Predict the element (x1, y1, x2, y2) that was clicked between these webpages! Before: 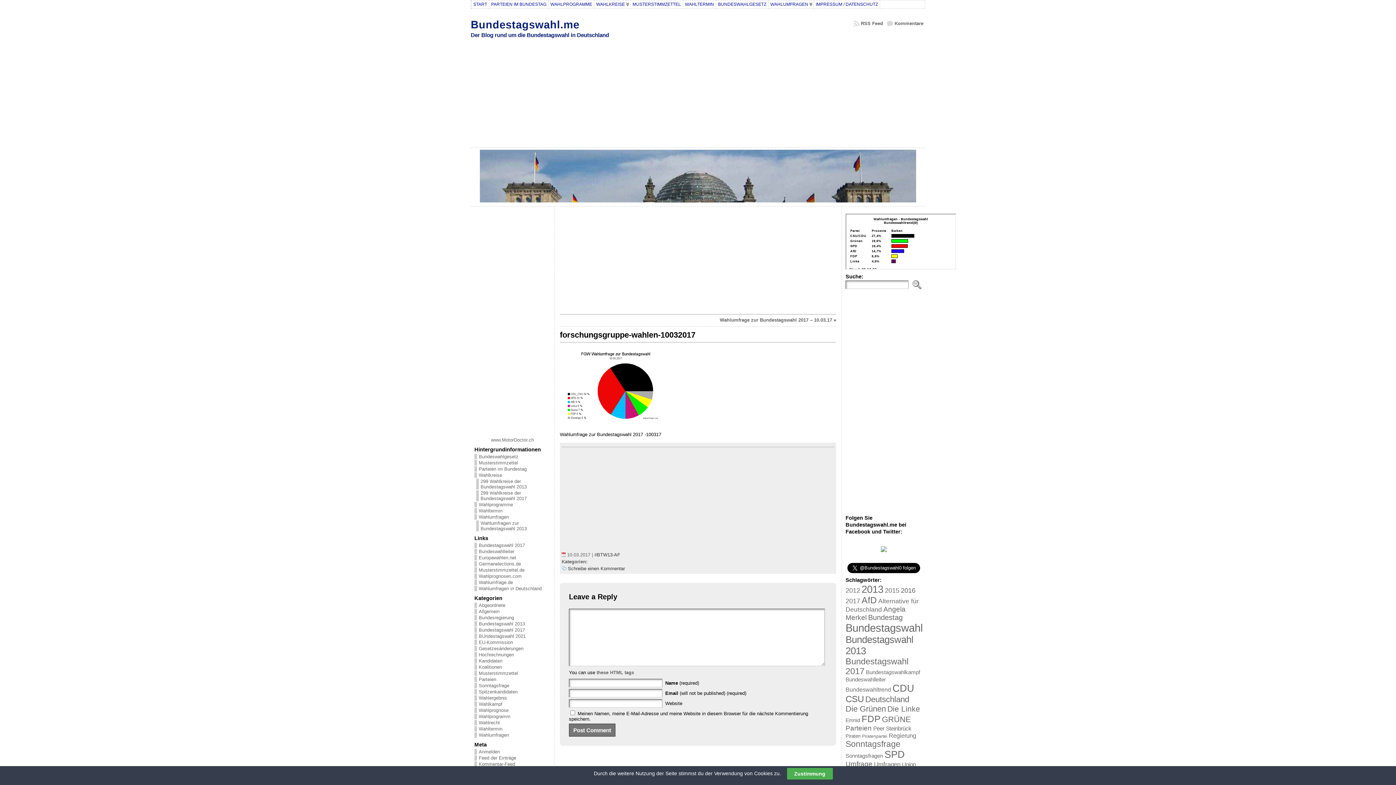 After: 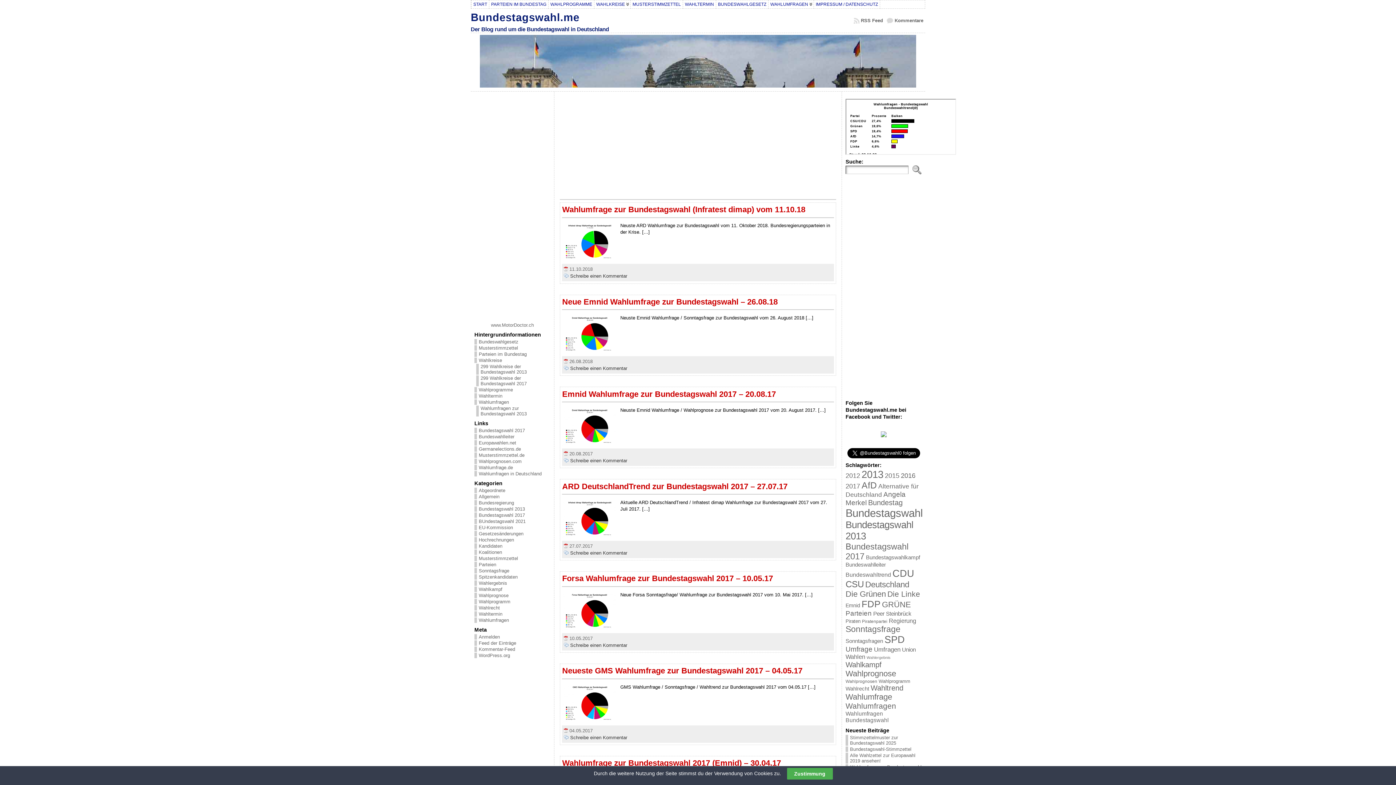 Action: label: Die Linke (68 Einträge) bbox: (887, 705, 920, 713)